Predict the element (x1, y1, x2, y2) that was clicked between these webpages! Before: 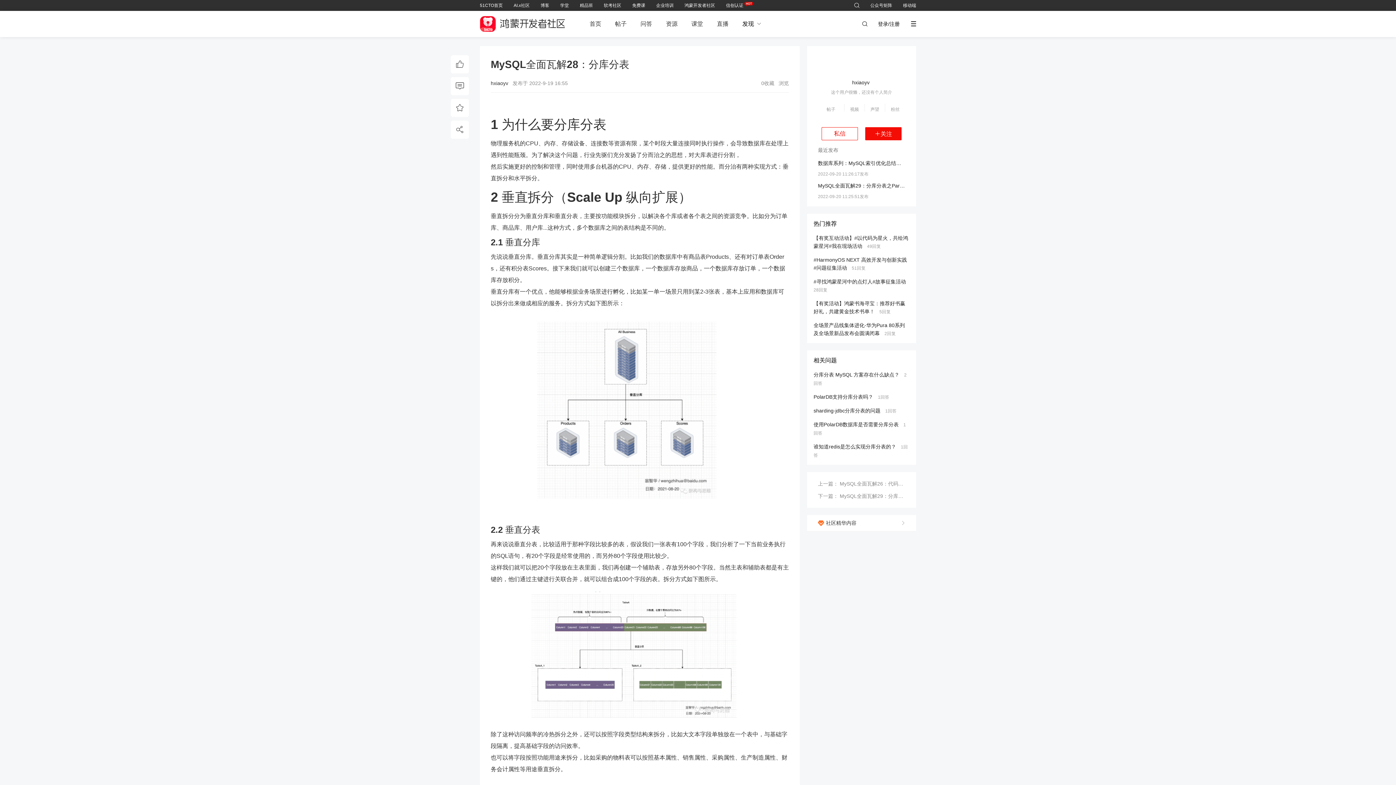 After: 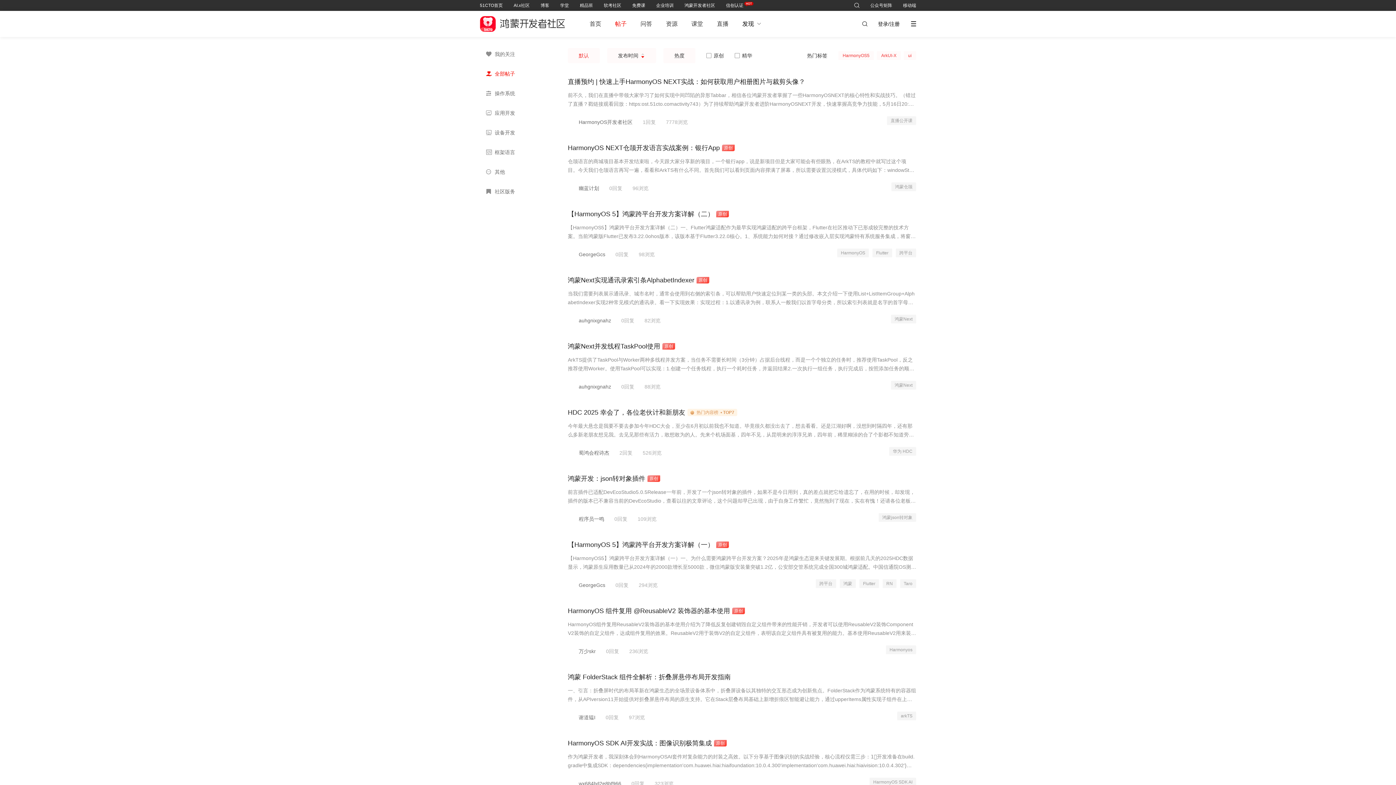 Action: bbox: (615, 20, 626, 26) label: 帖子